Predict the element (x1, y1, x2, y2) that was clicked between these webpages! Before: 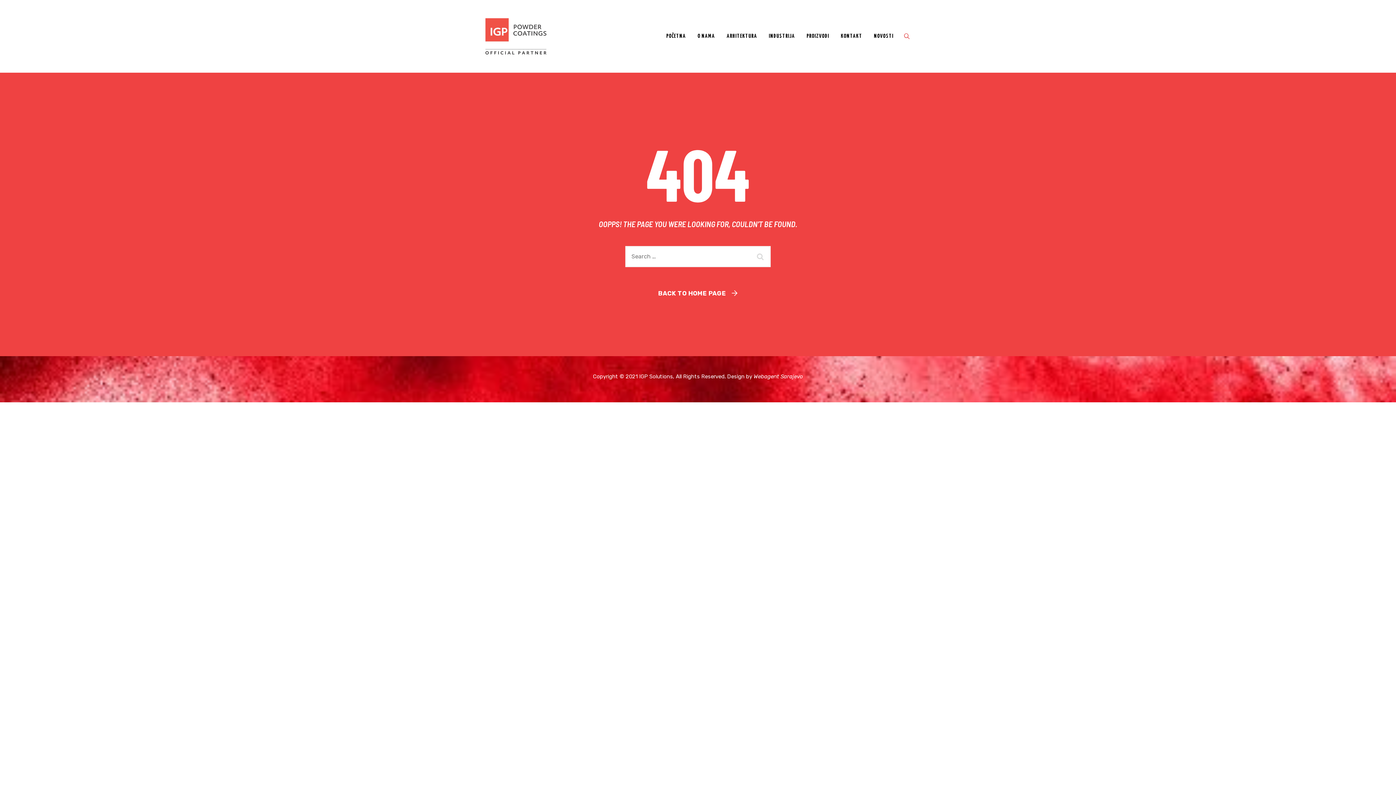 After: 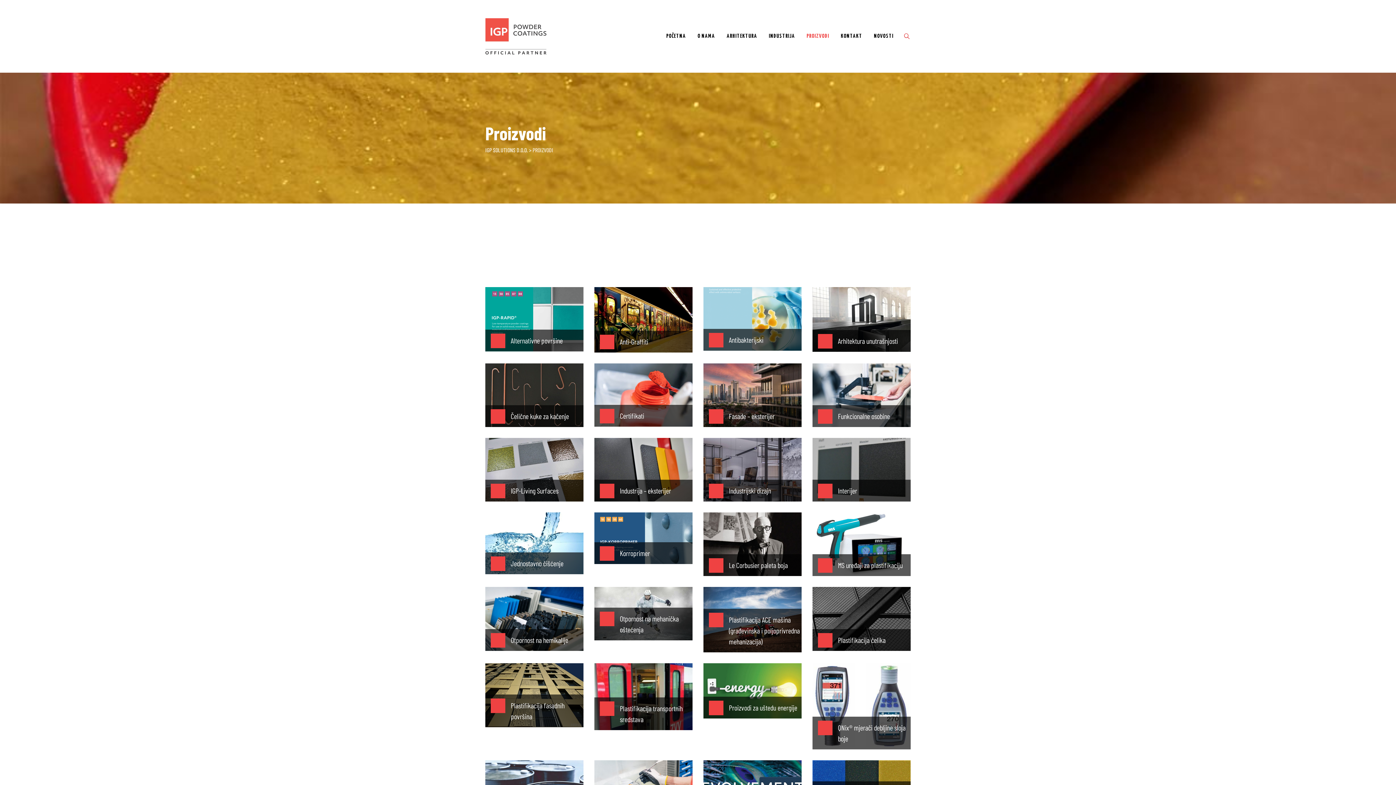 Action: bbox: (806, 0, 829, 72) label: PROIZVODI